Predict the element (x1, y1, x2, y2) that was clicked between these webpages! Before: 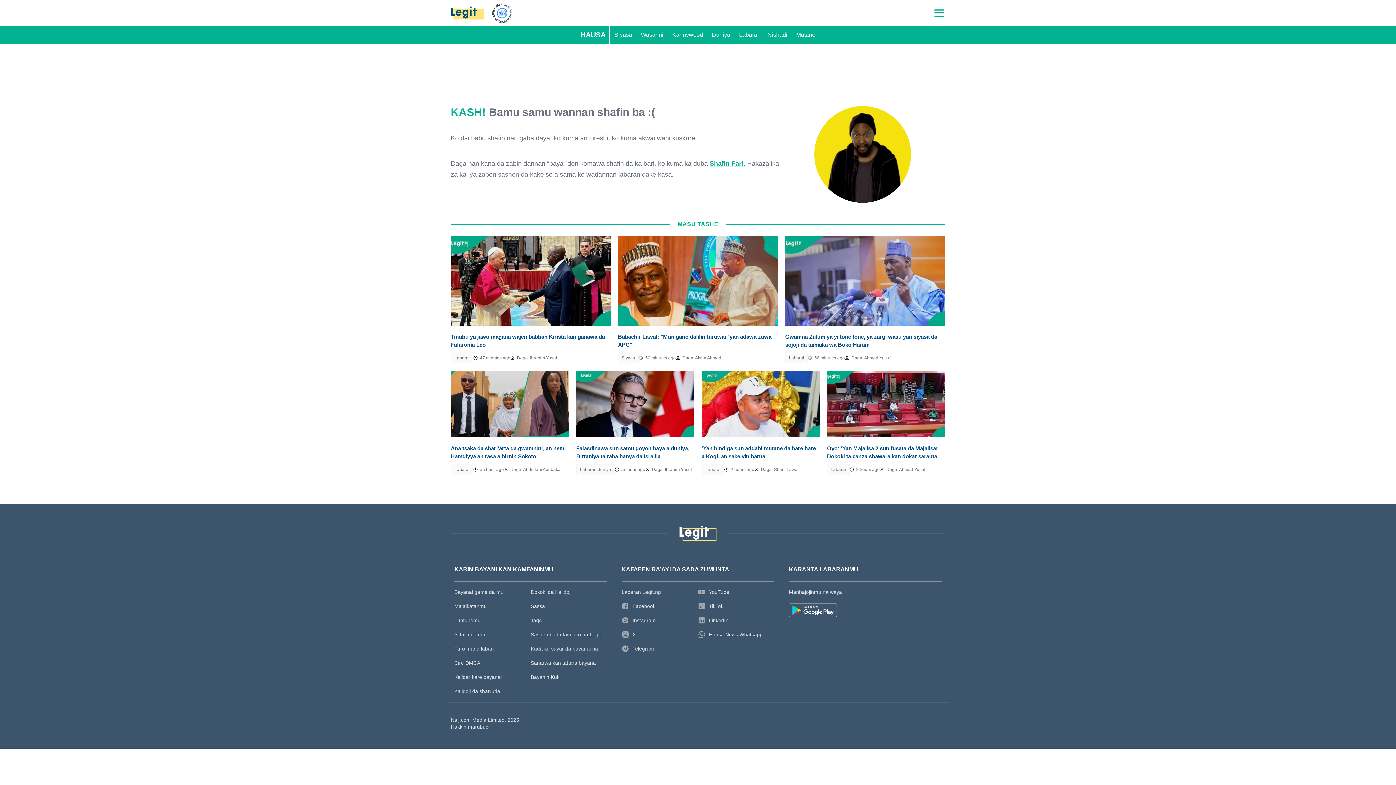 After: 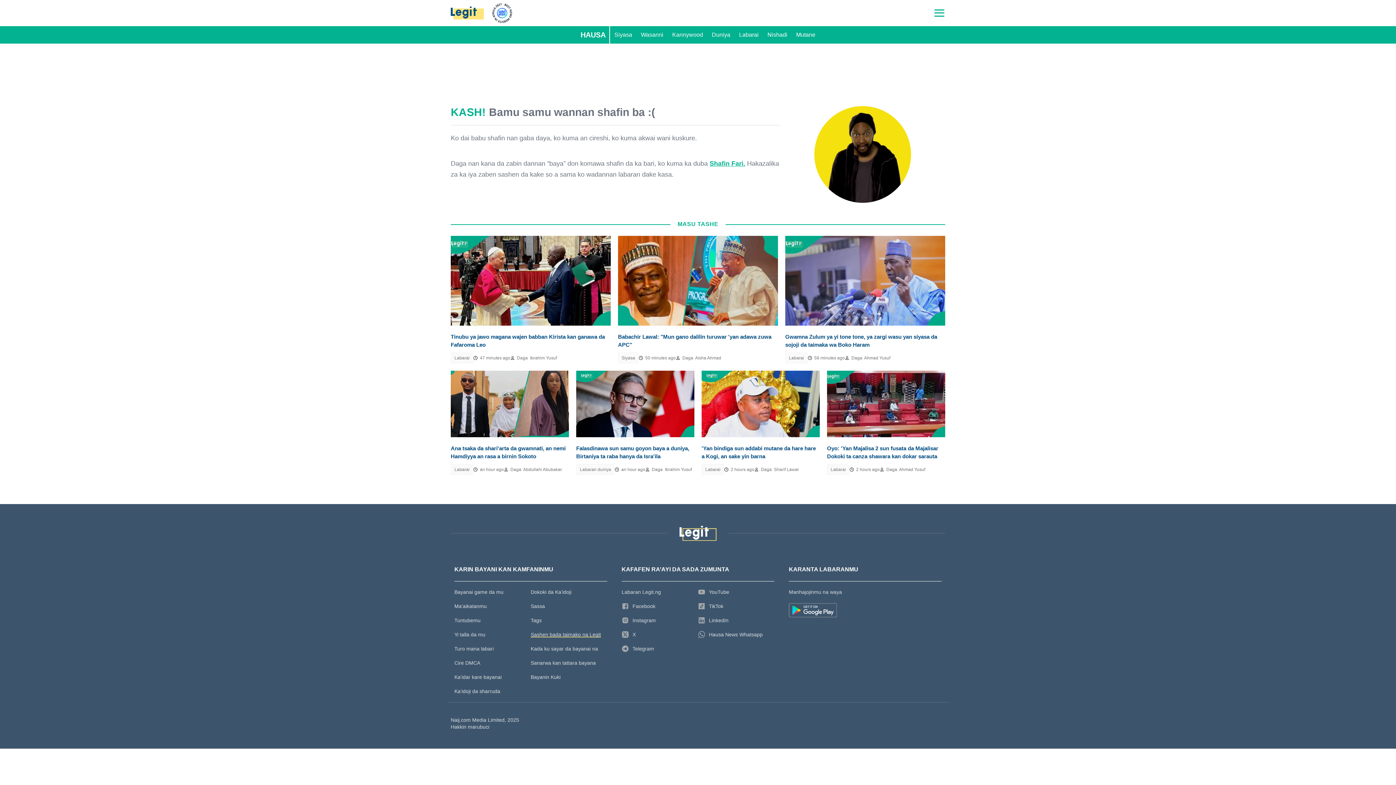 Action: label: Sashen bada taimako na Legit bbox: (530, 627, 607, 642)